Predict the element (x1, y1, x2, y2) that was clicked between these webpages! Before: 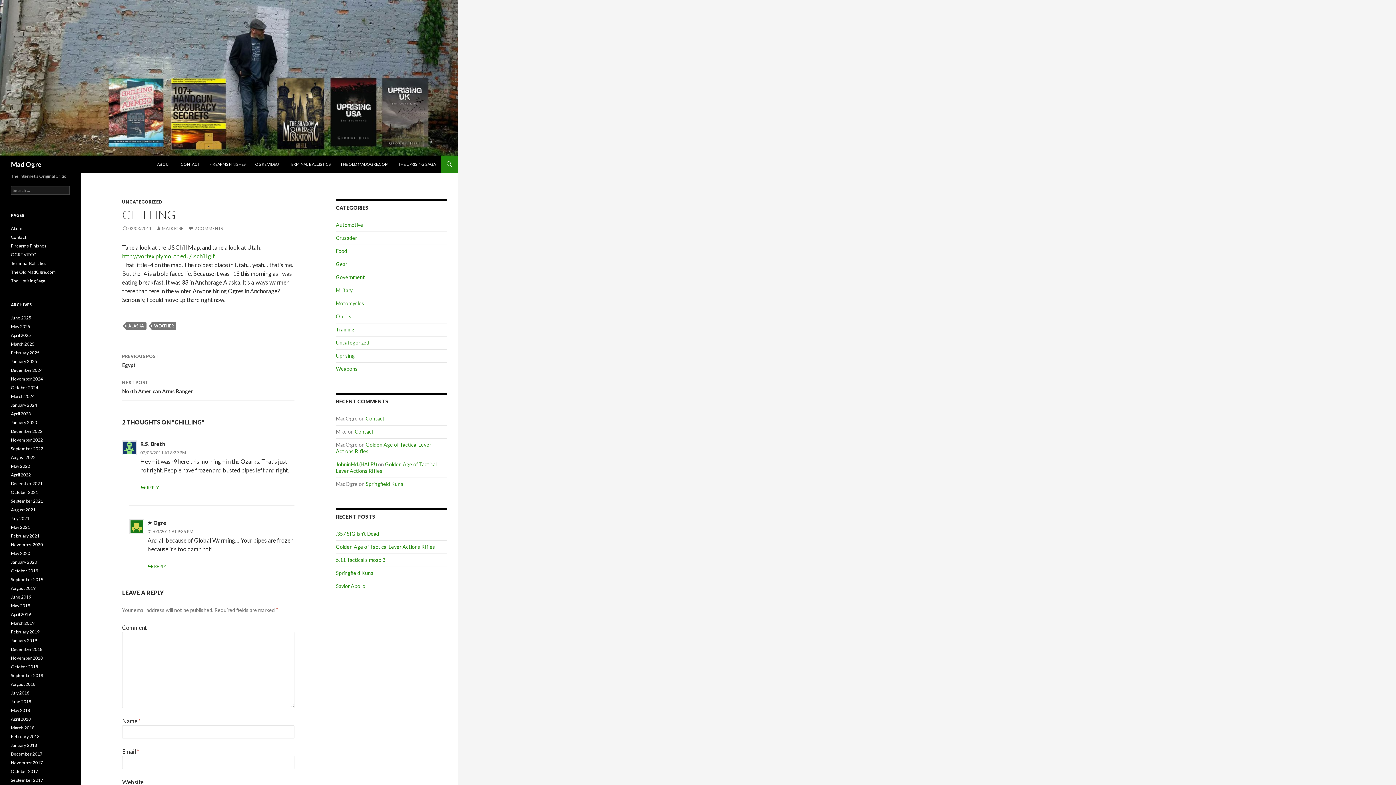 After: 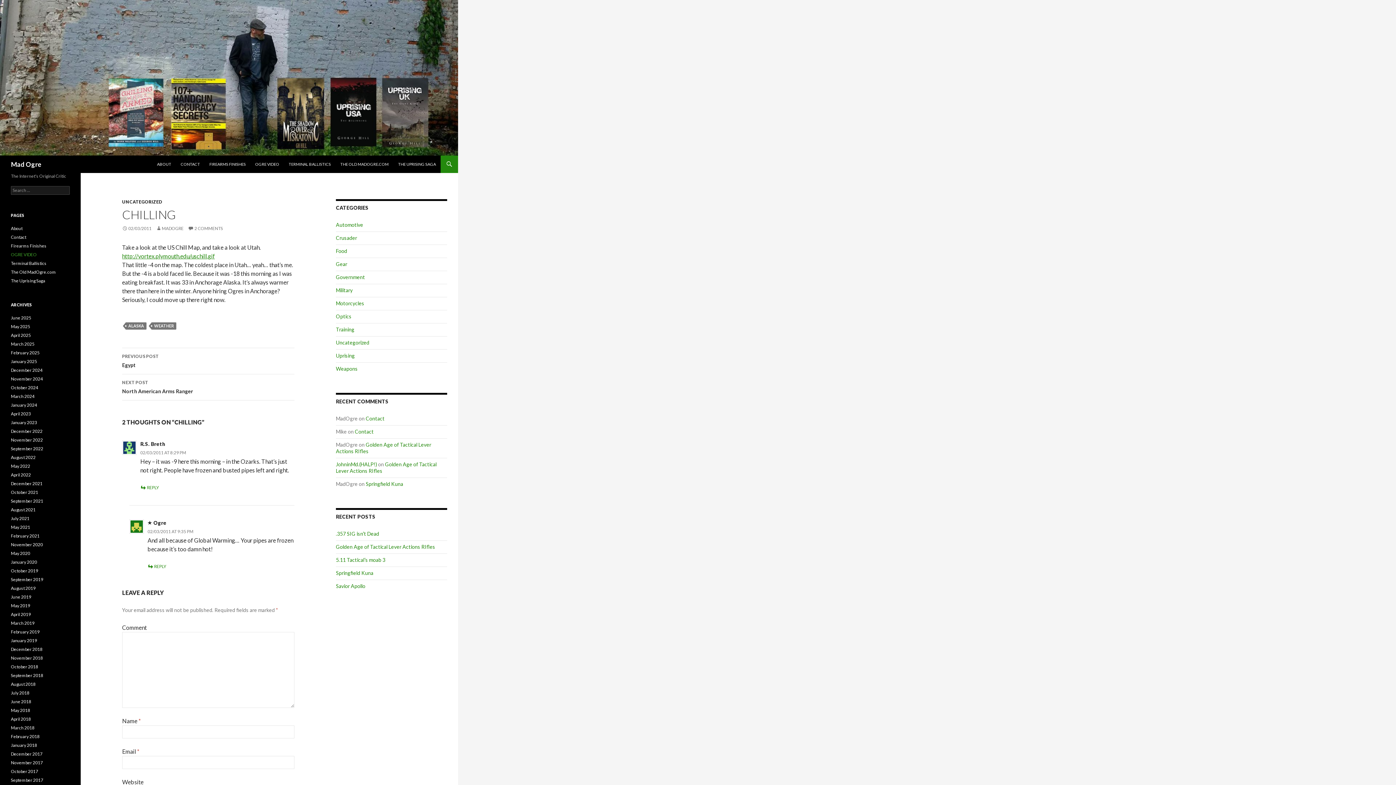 Action: bbox: (10, 252, 36, 257) label: OGRE VIDEO